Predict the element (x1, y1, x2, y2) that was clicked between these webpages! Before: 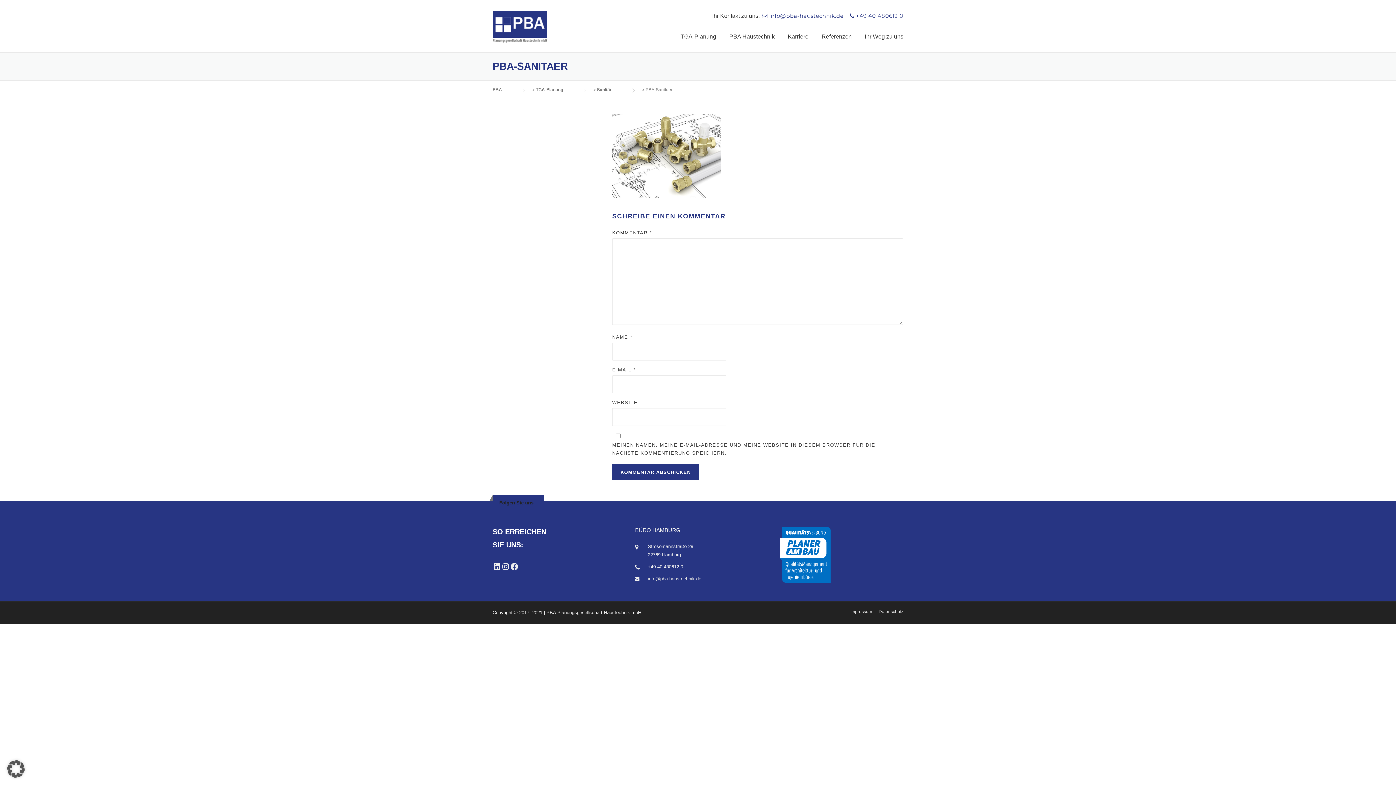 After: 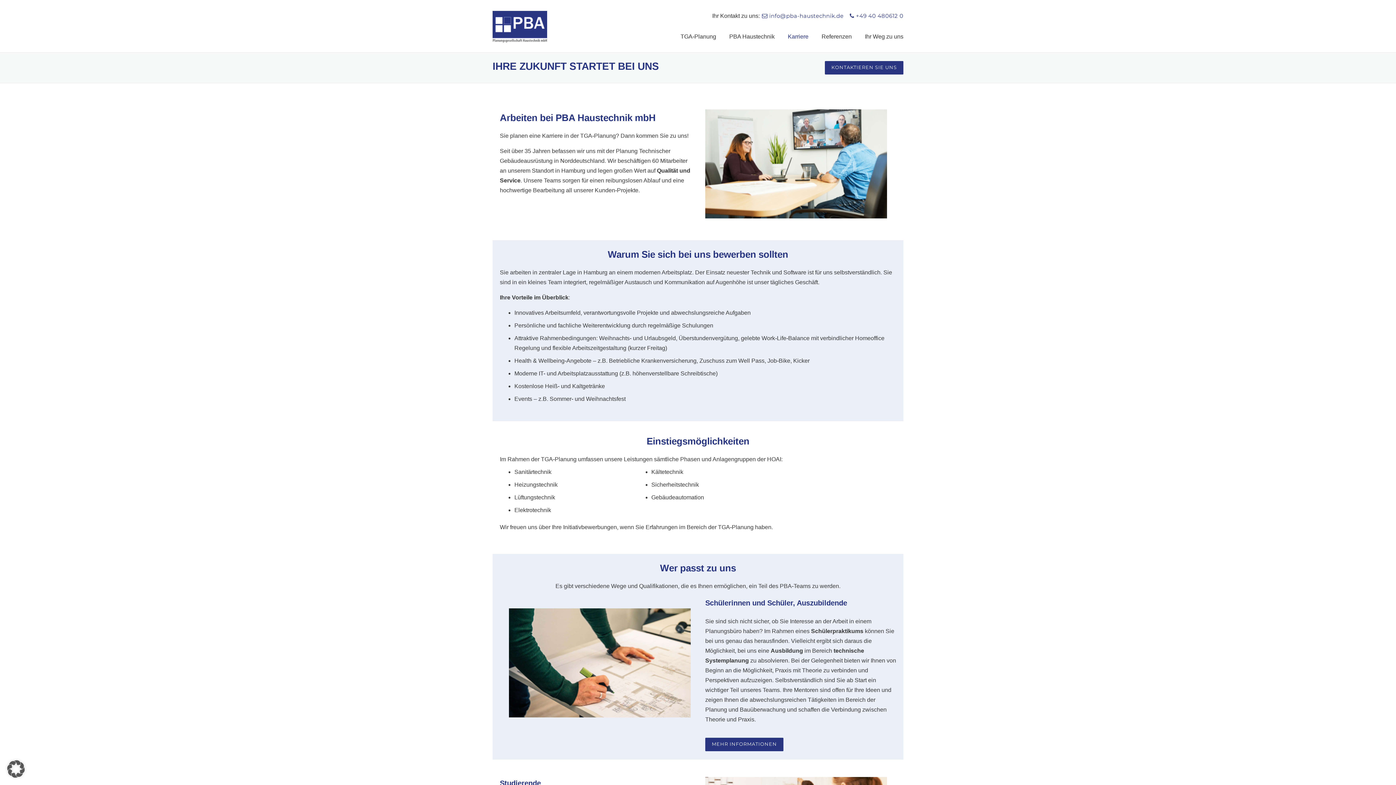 Action: bbox: (781, 31, 815, 52) label: Karriere